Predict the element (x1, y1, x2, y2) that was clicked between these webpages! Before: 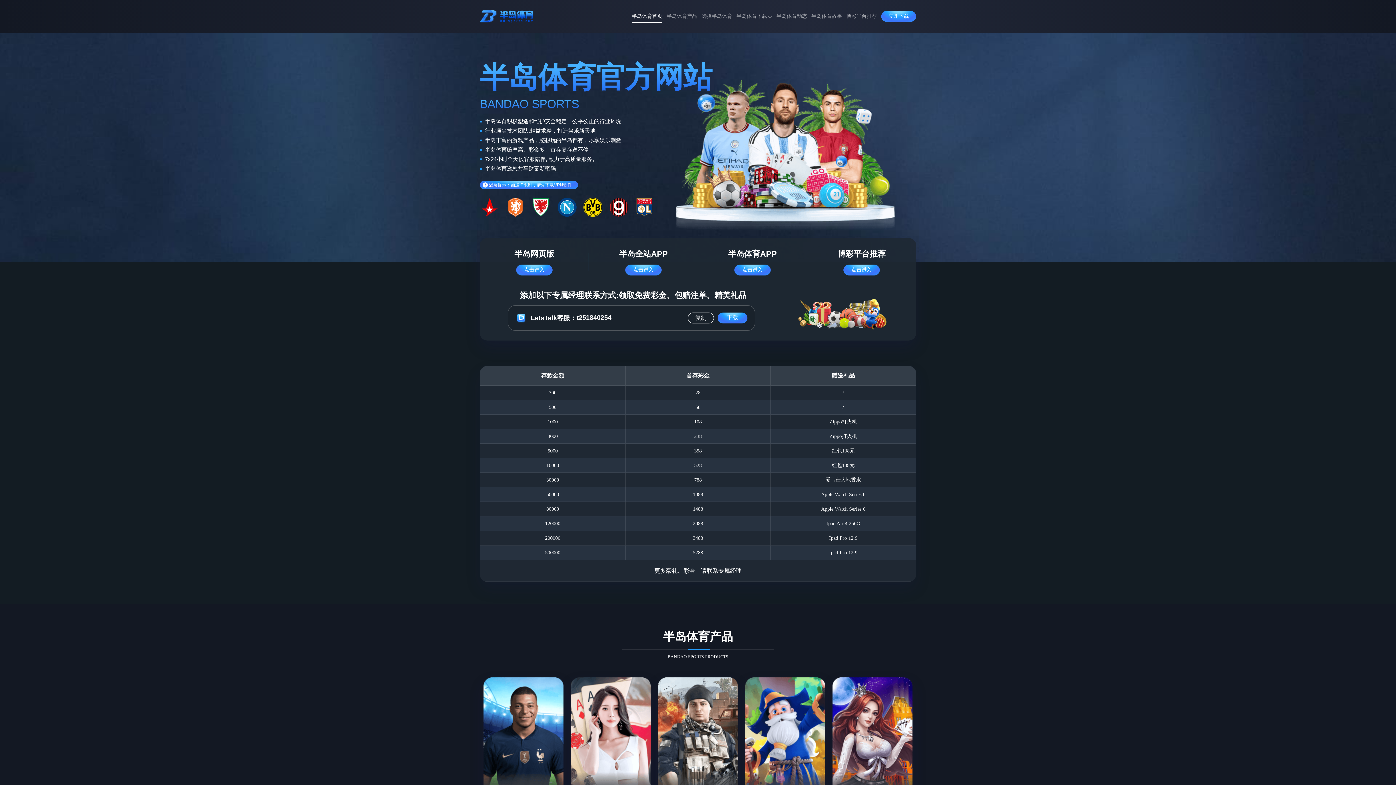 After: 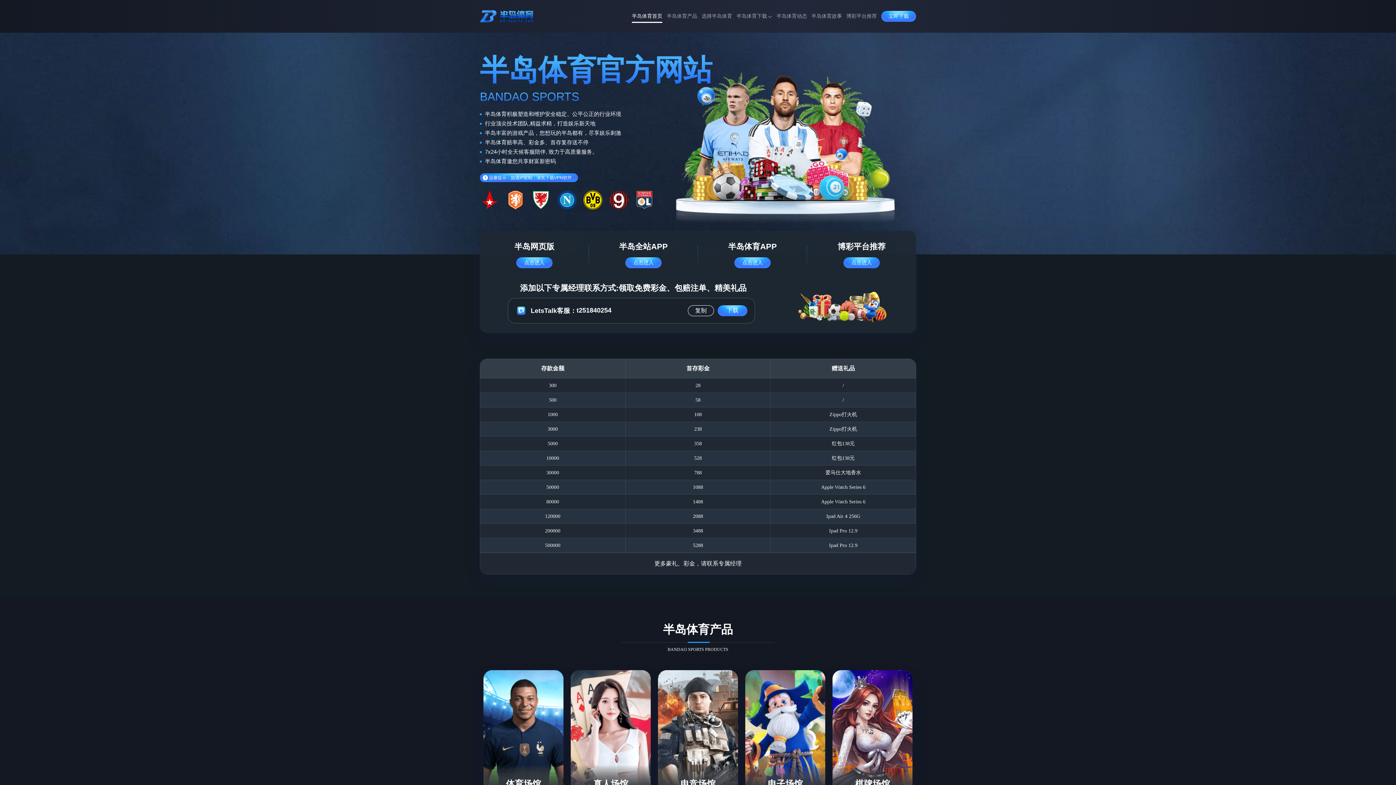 Action: bbox: (631, 8, 662, 24) label: 半岛体育首页